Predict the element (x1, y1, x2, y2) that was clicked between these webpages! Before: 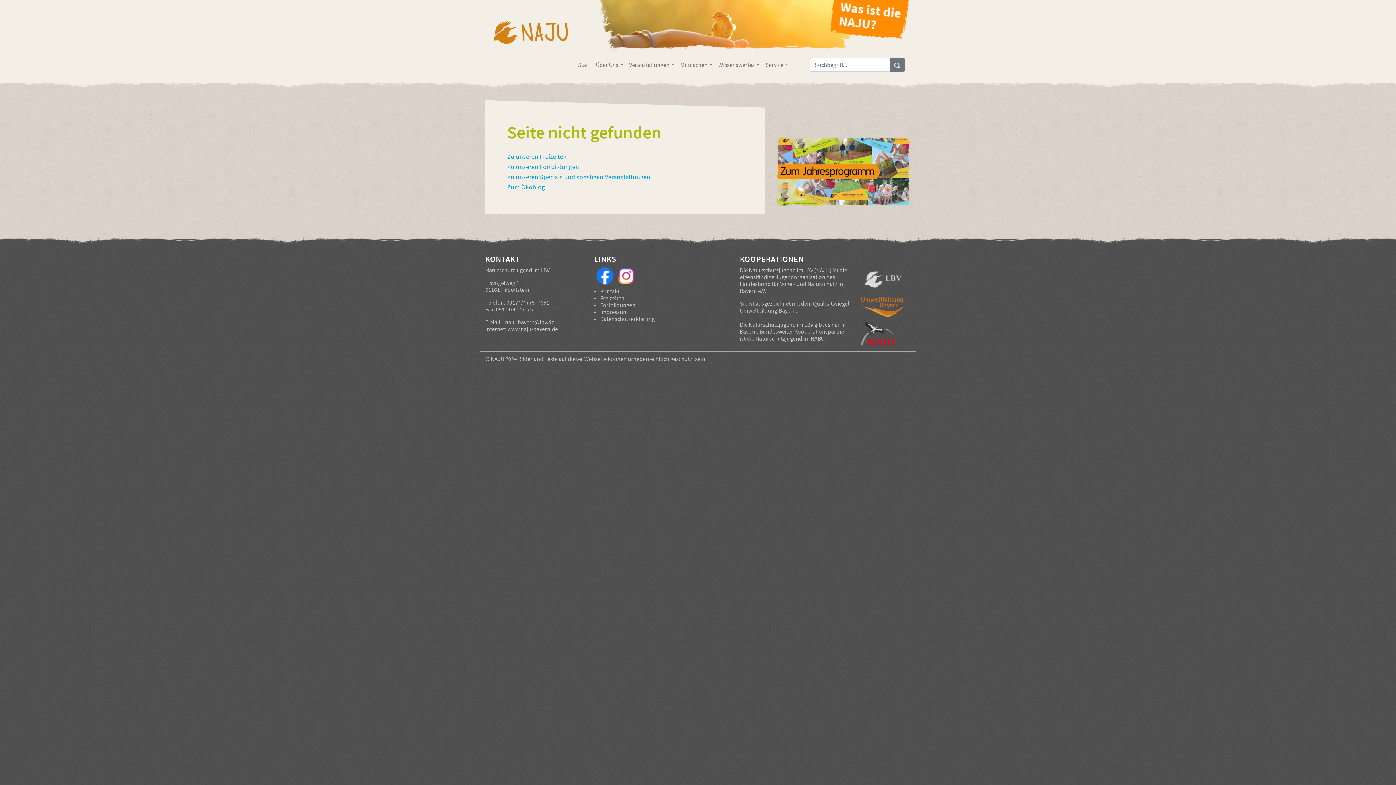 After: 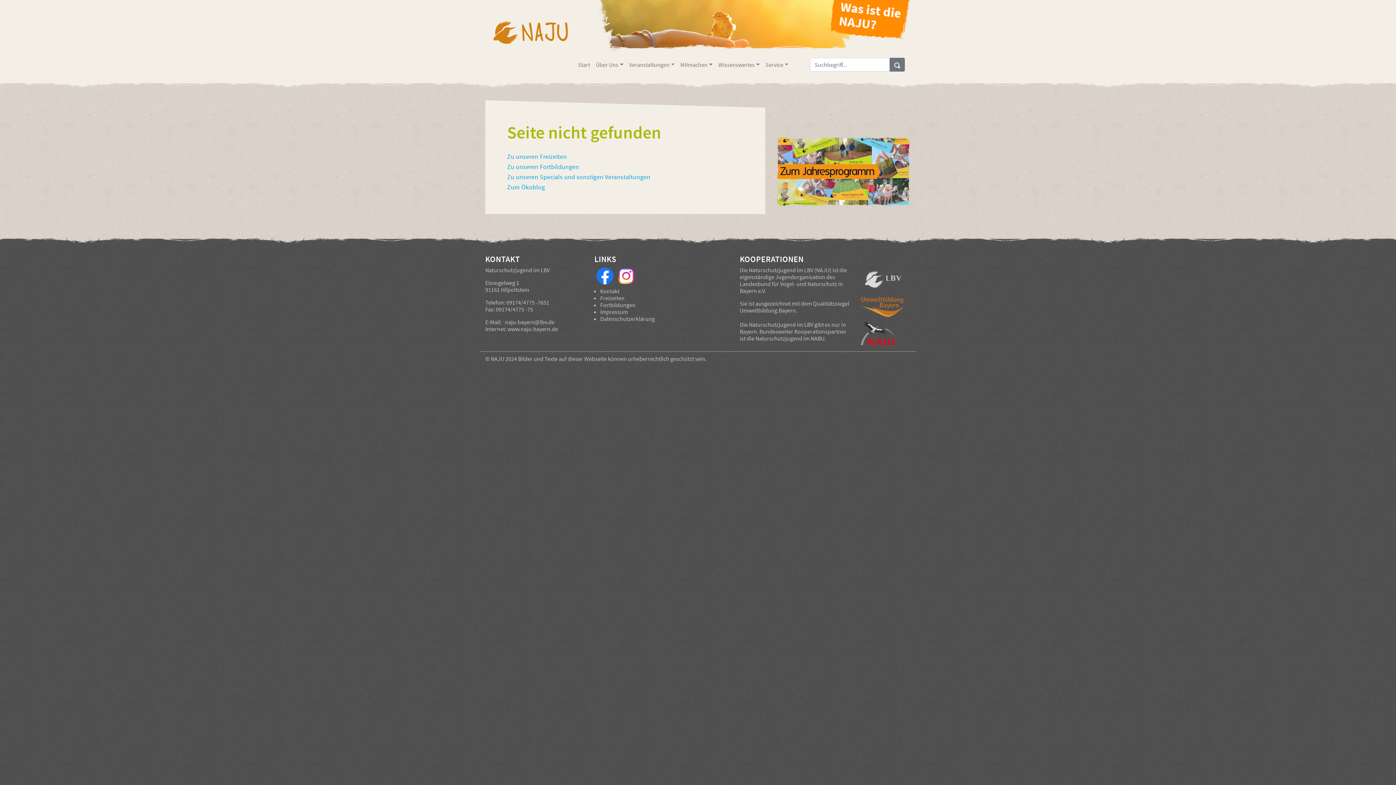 Action: bbox: (618, 271, 634, 278)